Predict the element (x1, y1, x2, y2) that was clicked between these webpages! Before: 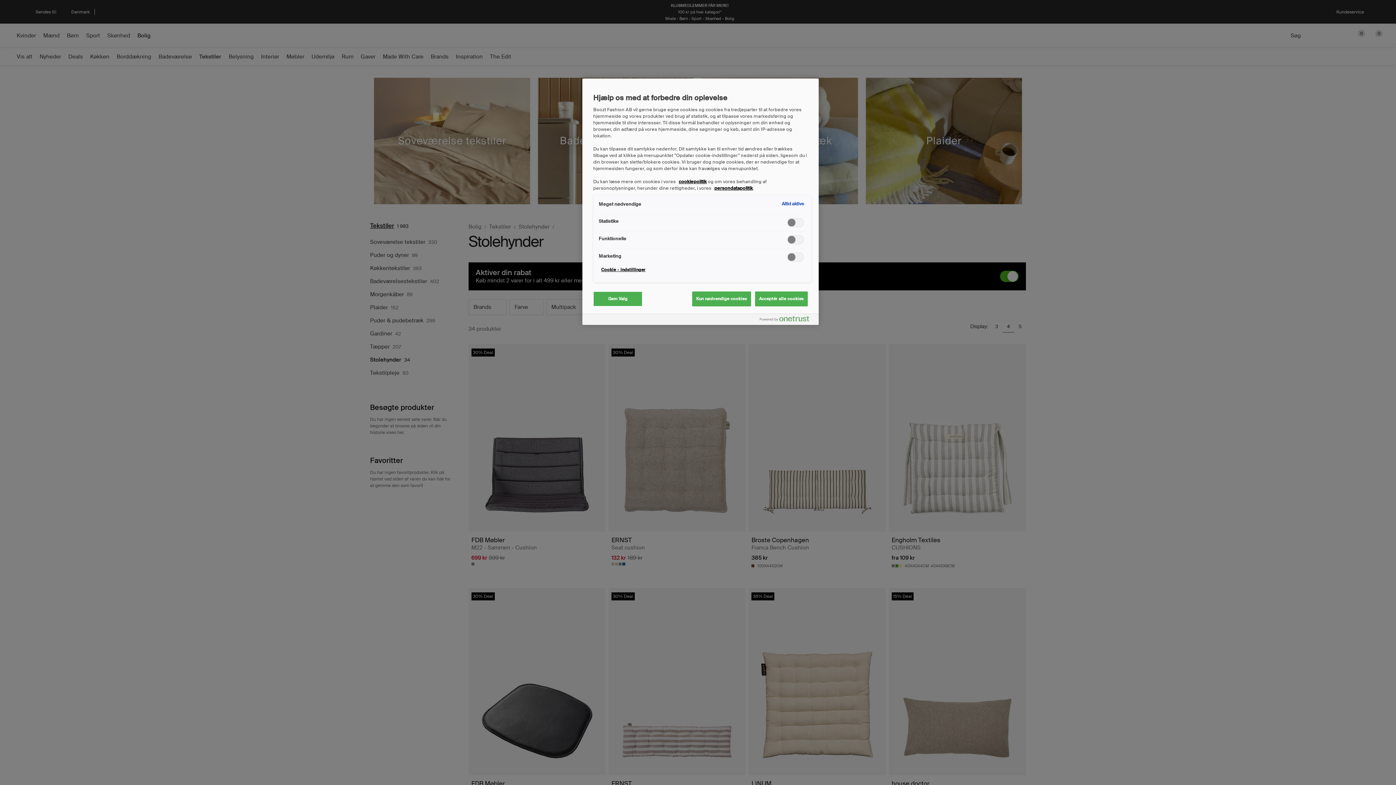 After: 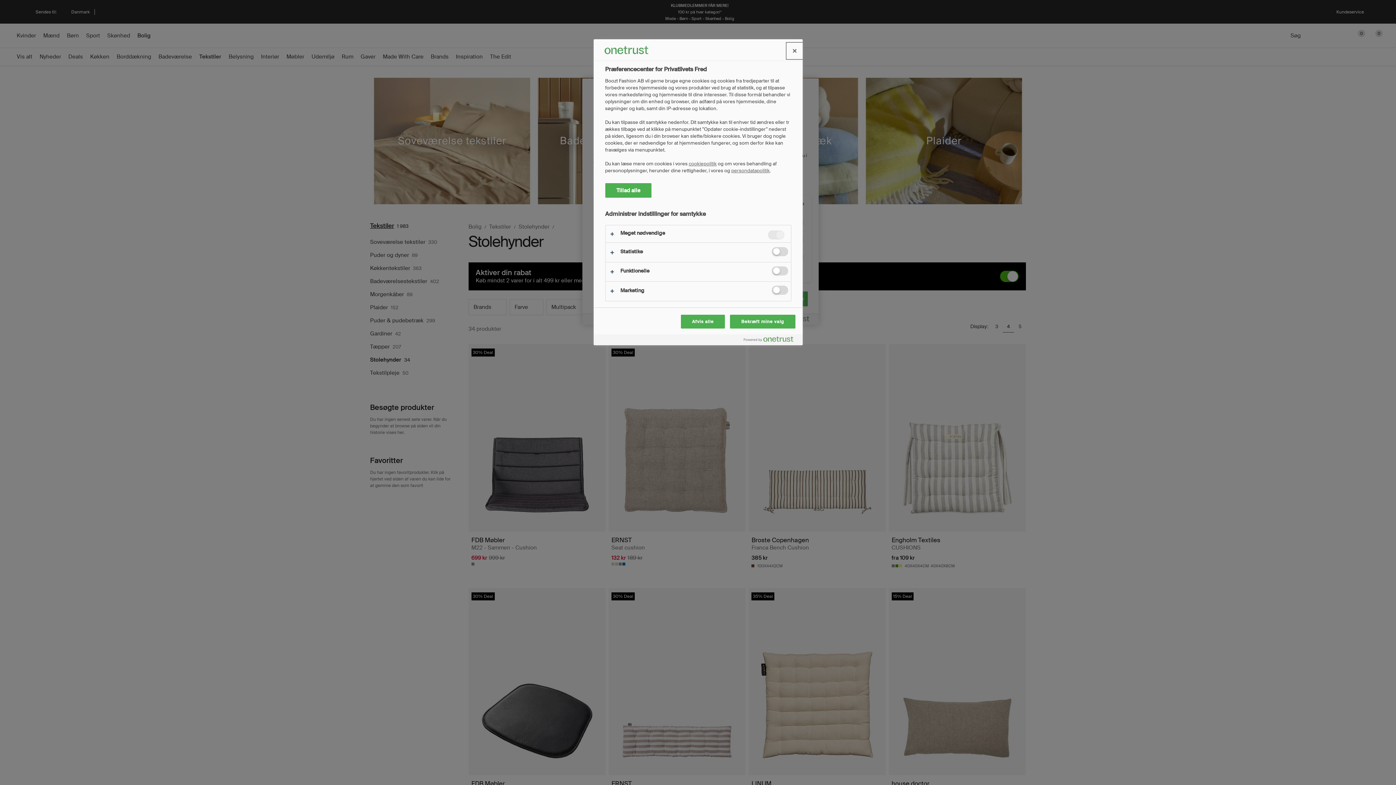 Action: bbox: (598, 263, 648, 277) label: Cookie - indstillinger